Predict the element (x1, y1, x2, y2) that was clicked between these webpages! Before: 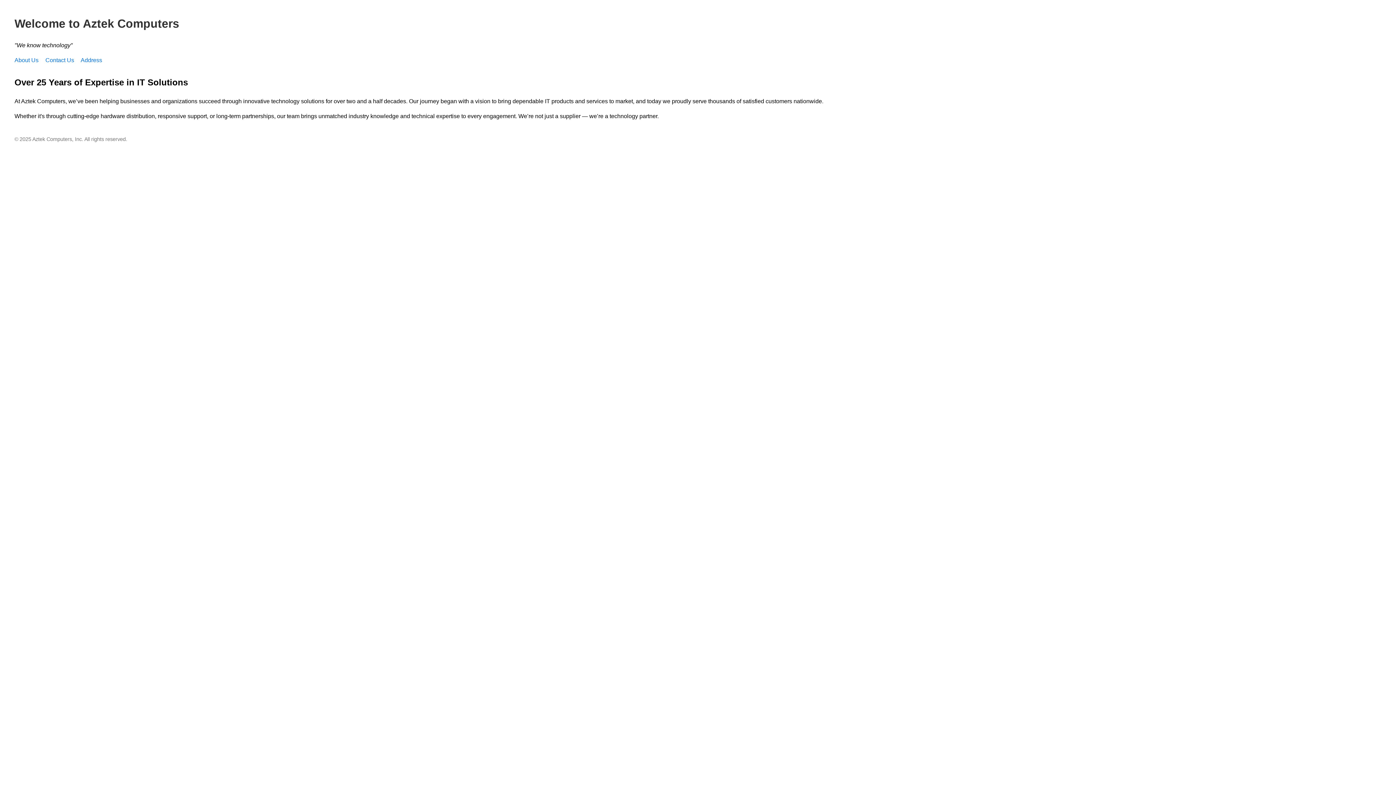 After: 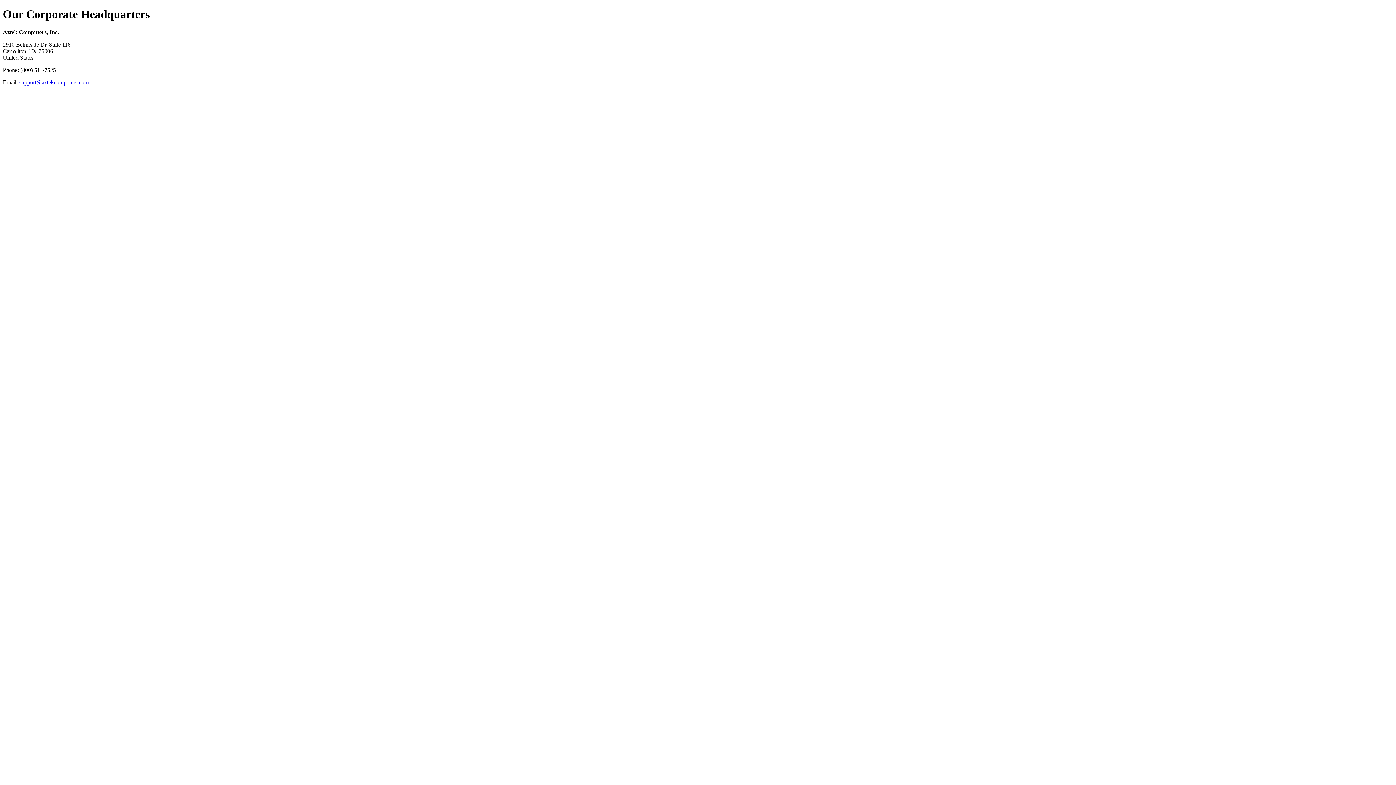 Action: bbox: (80, 57, 102, 63) label: Address